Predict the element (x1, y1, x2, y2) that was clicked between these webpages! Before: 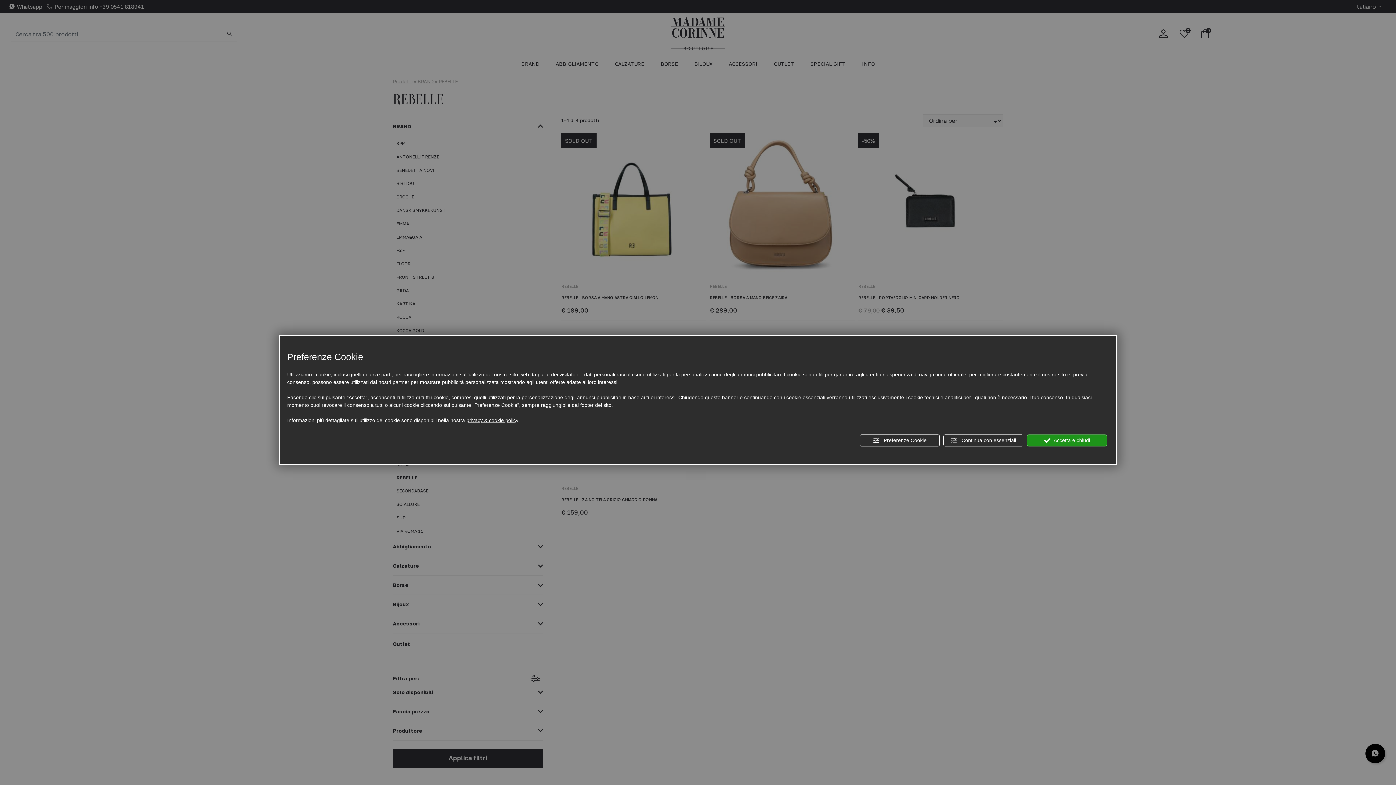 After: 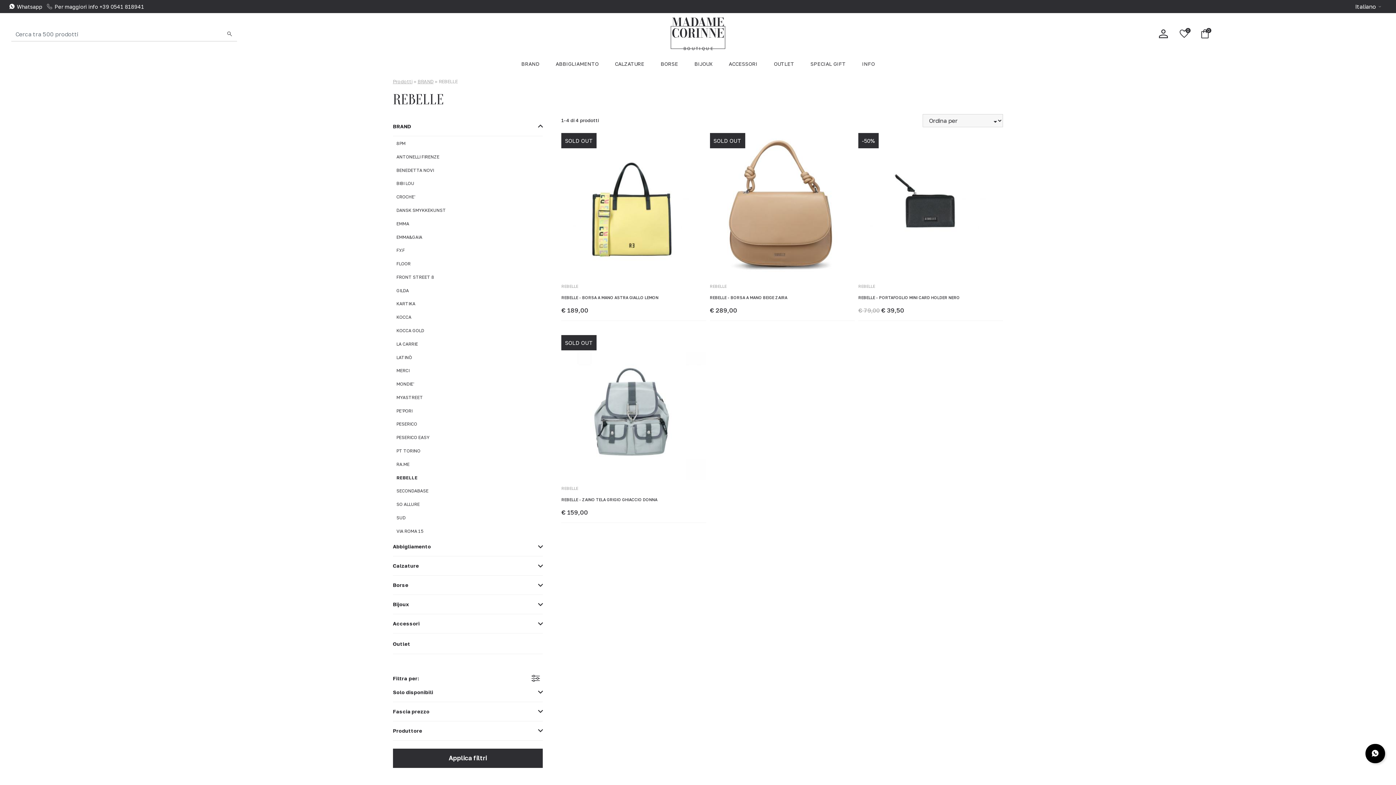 Action: label:  Continua con essenziali bbox: (943, 434, 1023, 446)